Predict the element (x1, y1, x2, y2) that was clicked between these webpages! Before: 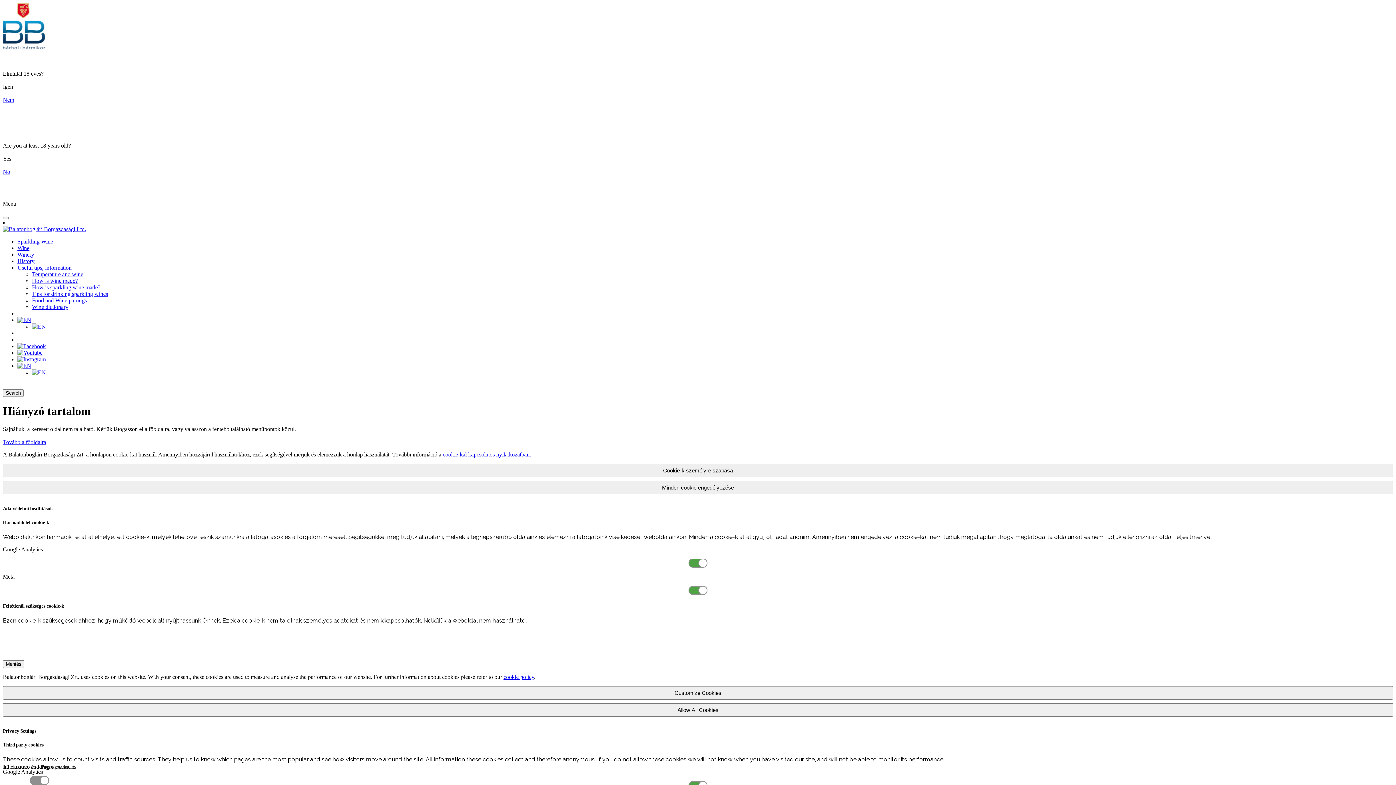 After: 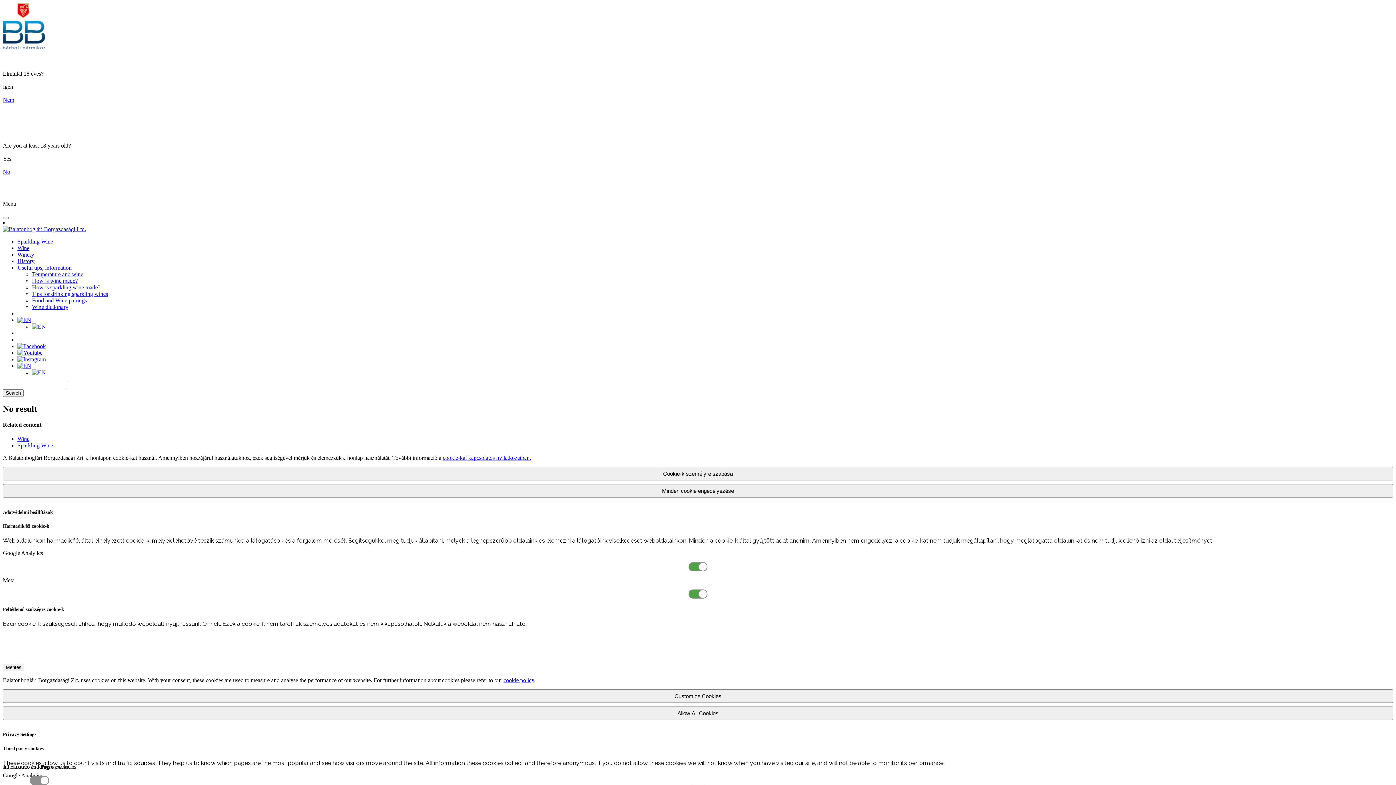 Action: label: Search bbox: (2, 389, 23, 397)